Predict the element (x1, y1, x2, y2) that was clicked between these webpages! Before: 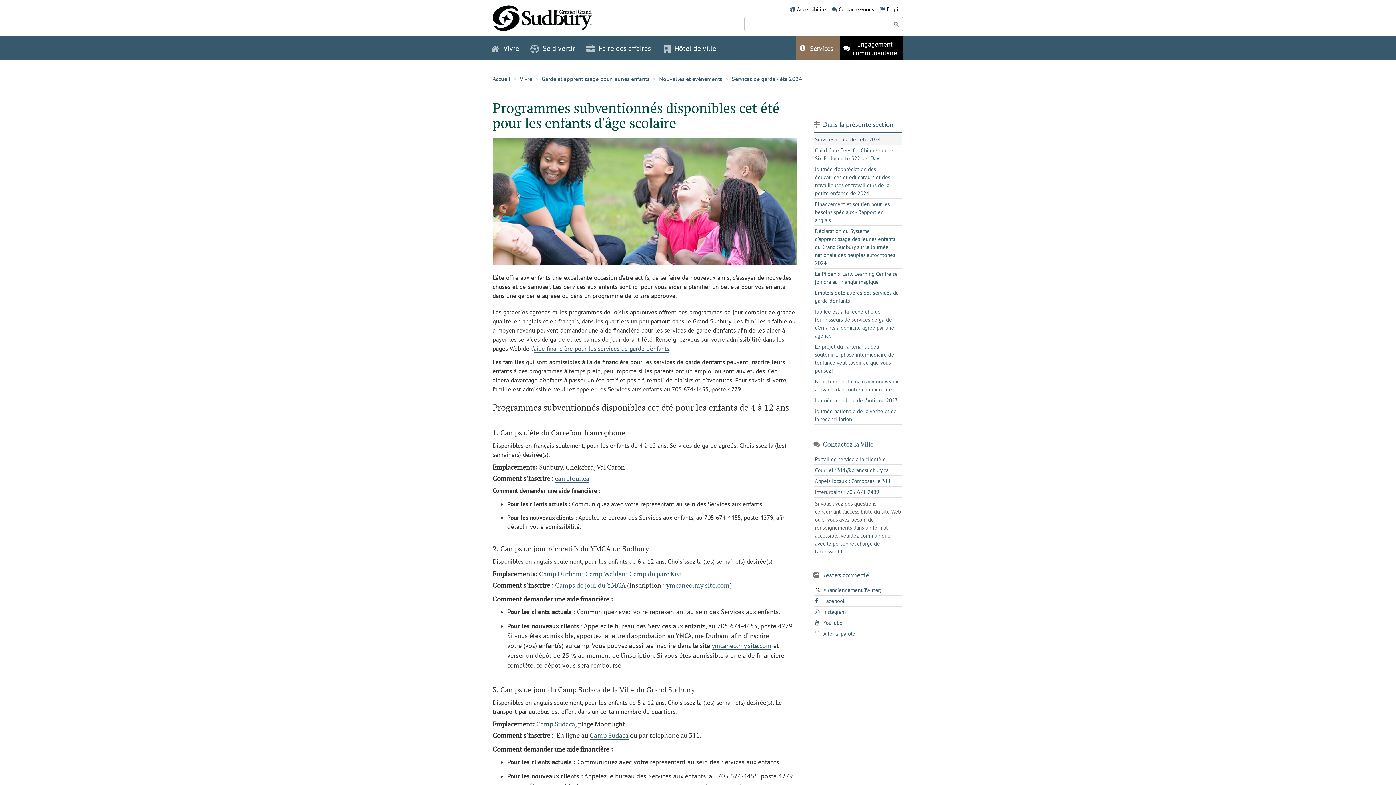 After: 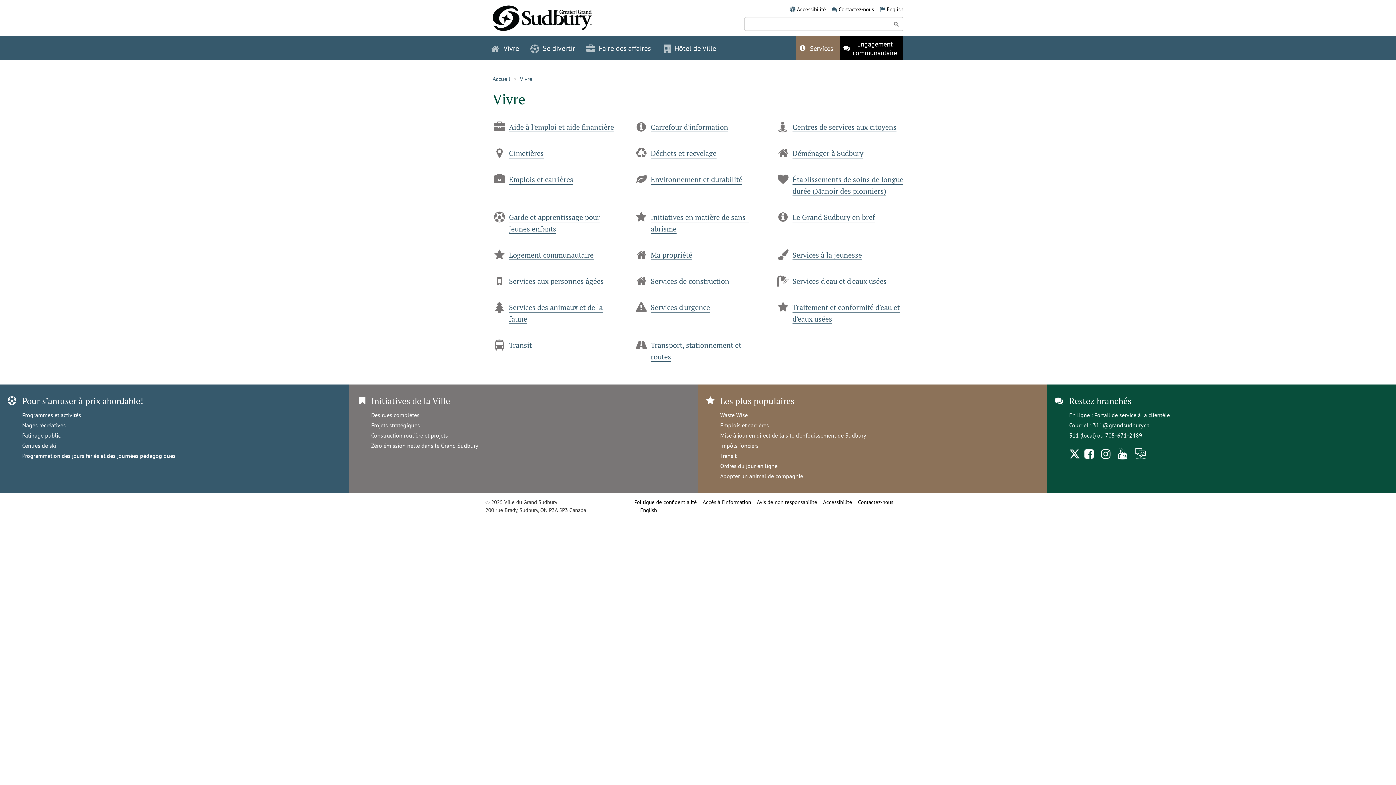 Action: label: Vivre bbox: (520, 75, 532, 82)